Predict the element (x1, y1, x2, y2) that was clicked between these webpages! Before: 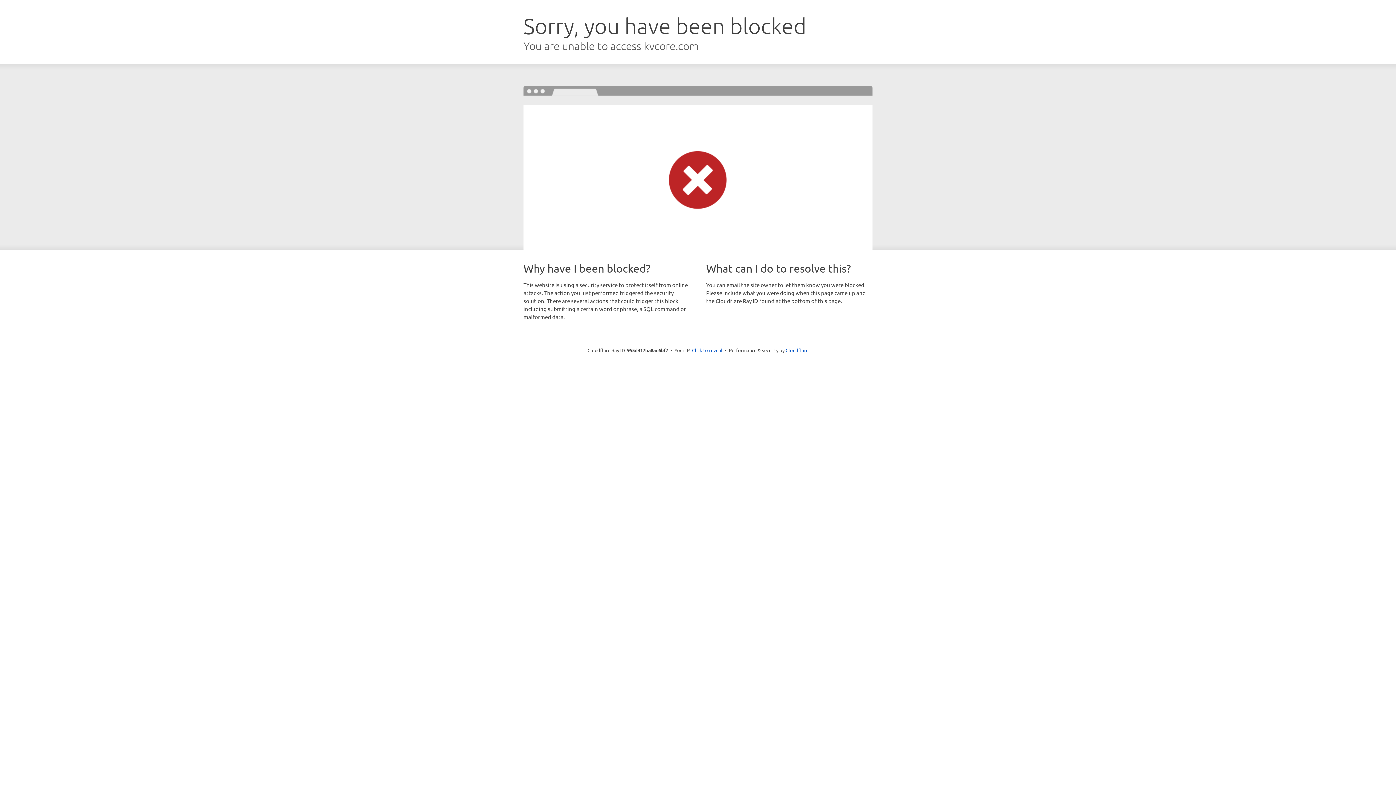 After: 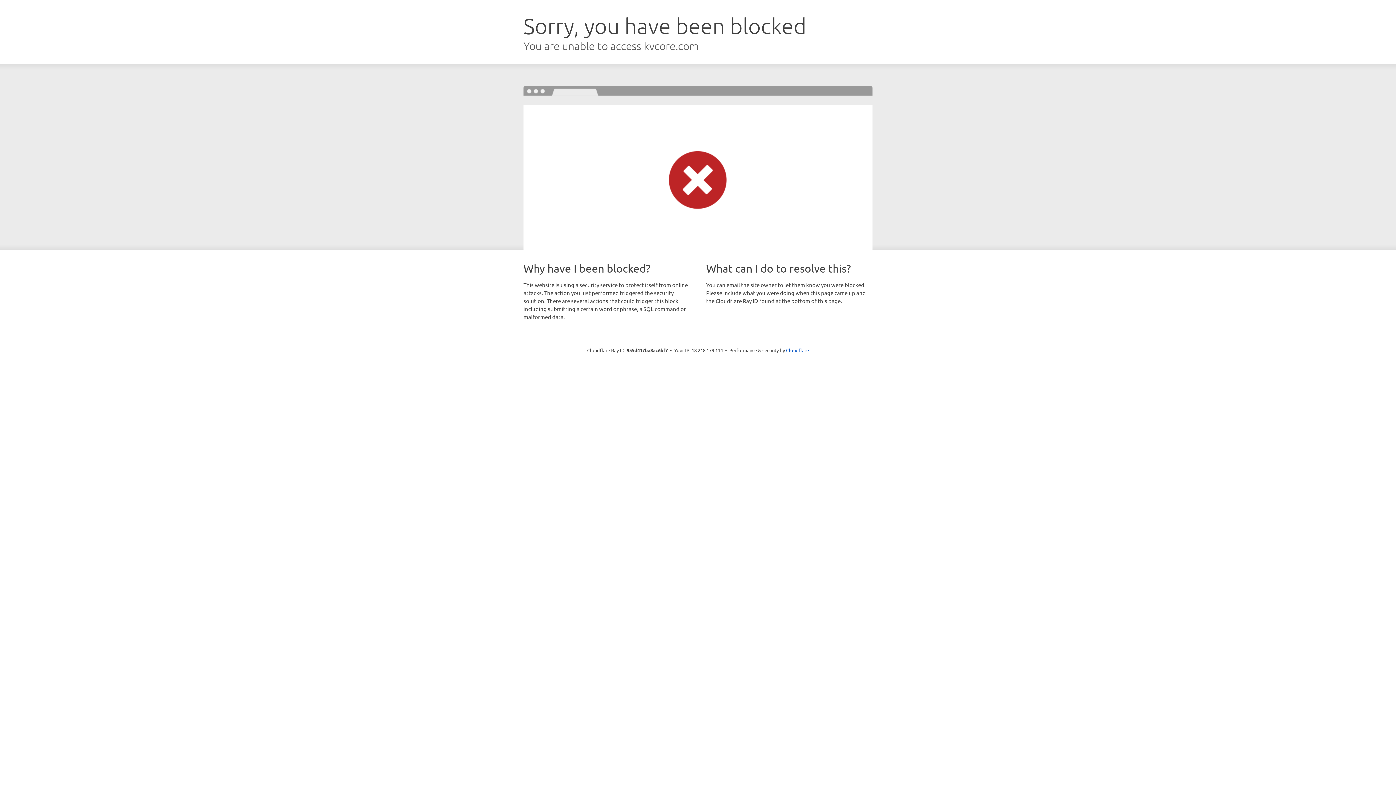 Action: label: Click to reveal bbox: (692, 346, 722, 353)